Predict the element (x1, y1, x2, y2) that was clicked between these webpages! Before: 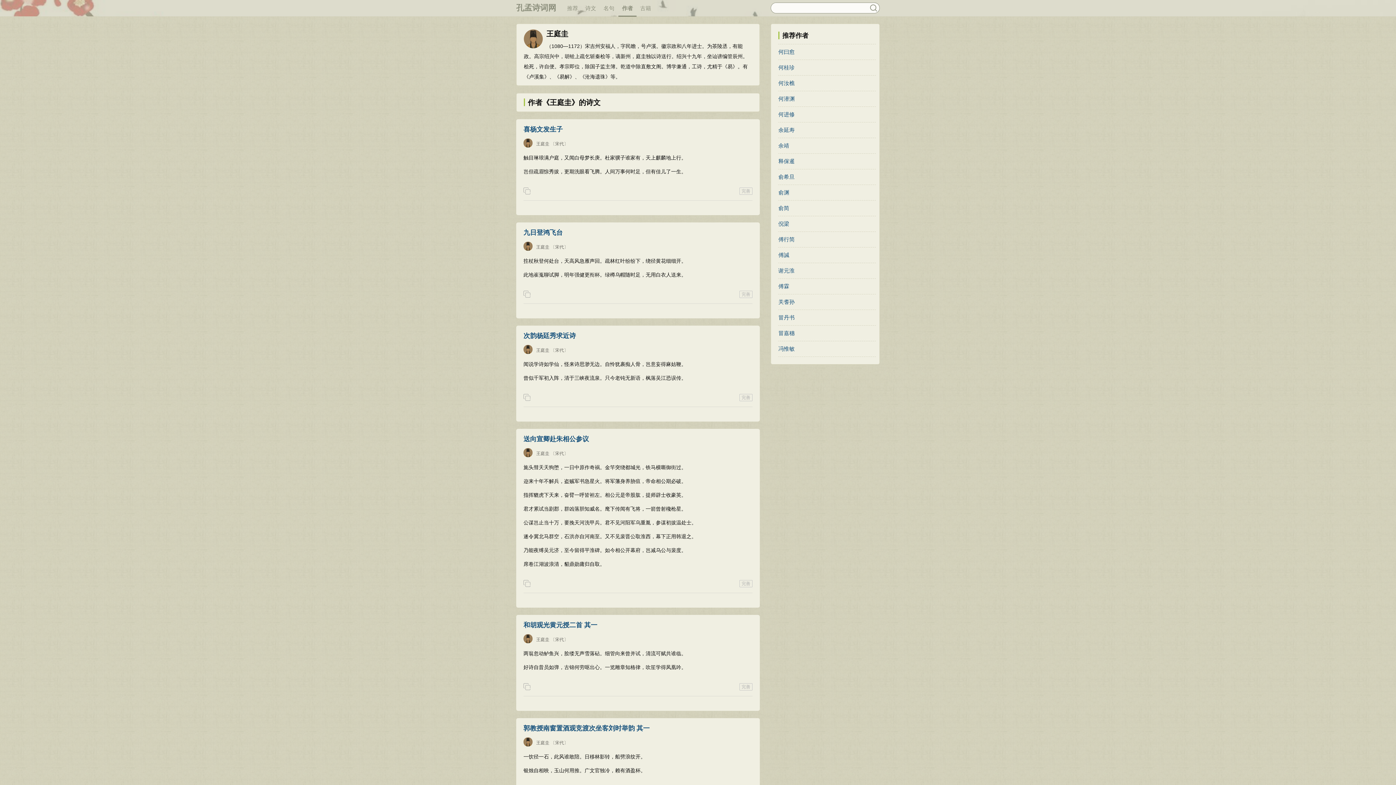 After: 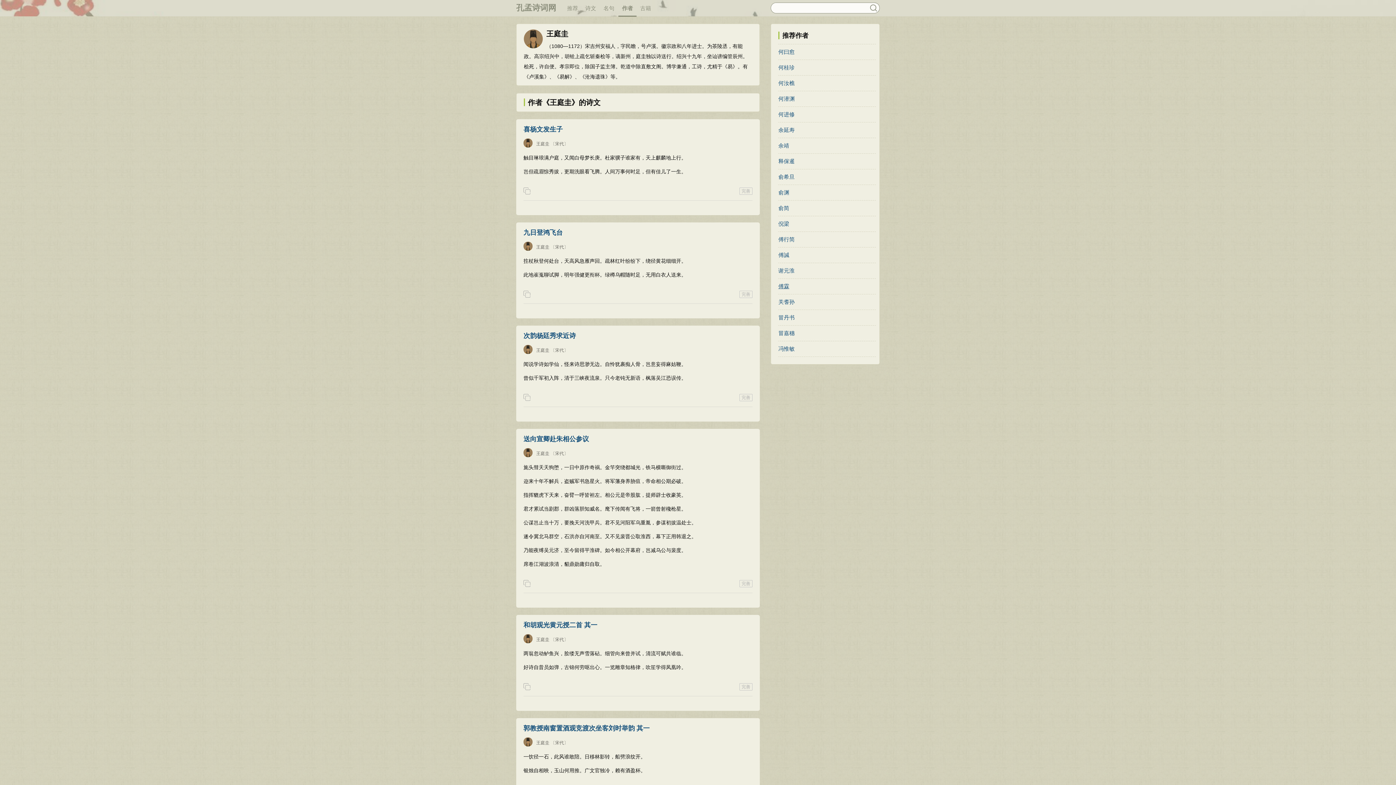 Action: label: 傅霖 bbox: (778, 283, 789, 289)